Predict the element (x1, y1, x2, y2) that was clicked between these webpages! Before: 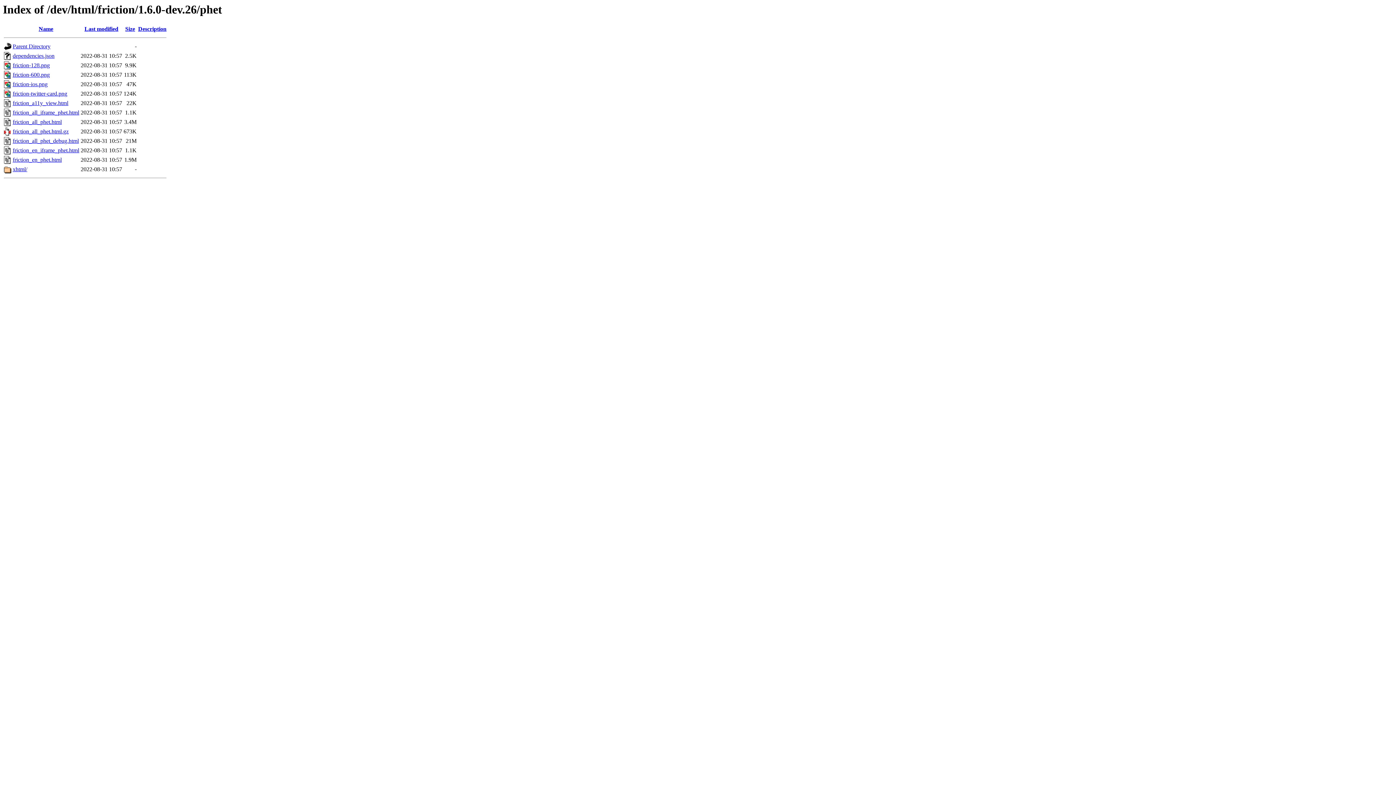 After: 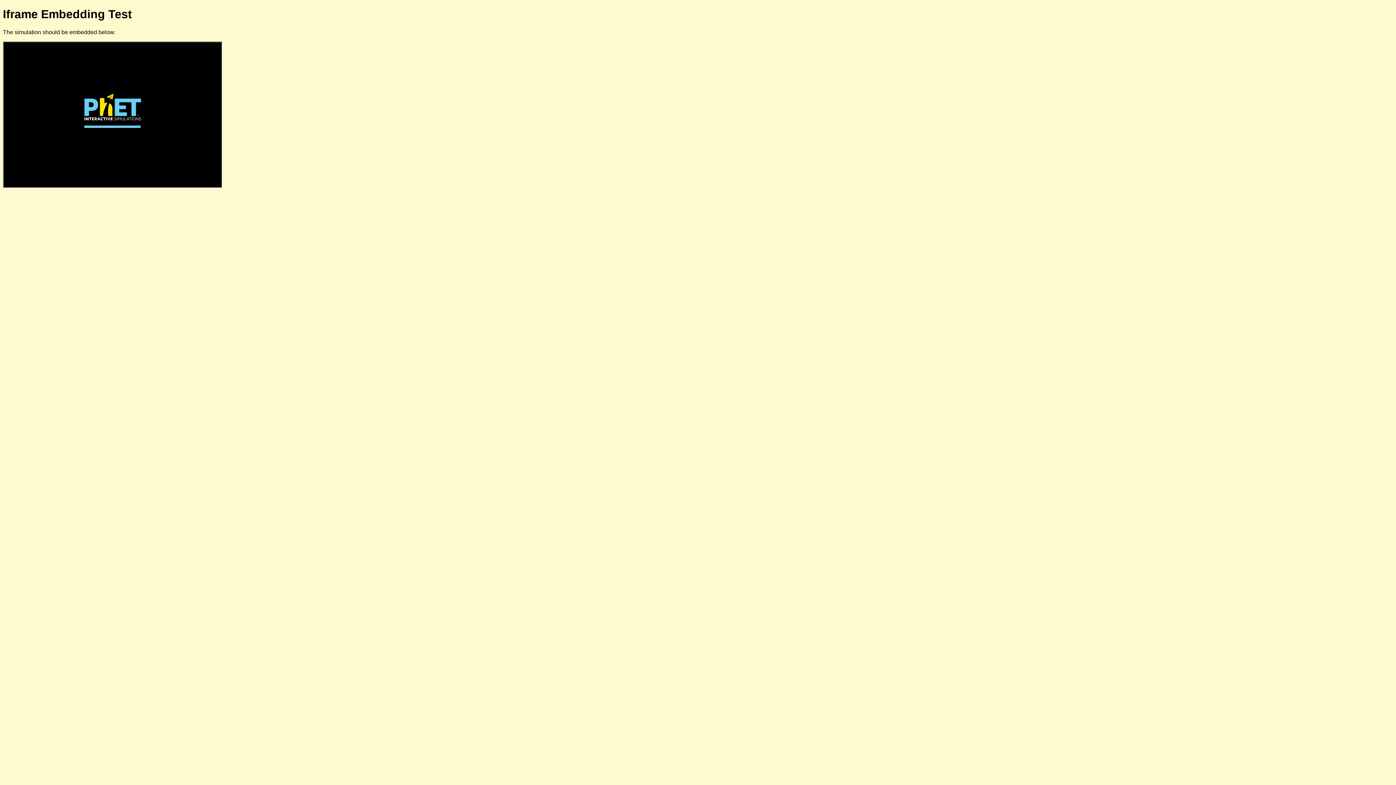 Action: bbox: (12, 147, 79, 153) label: friction_en_iframe_phet.html